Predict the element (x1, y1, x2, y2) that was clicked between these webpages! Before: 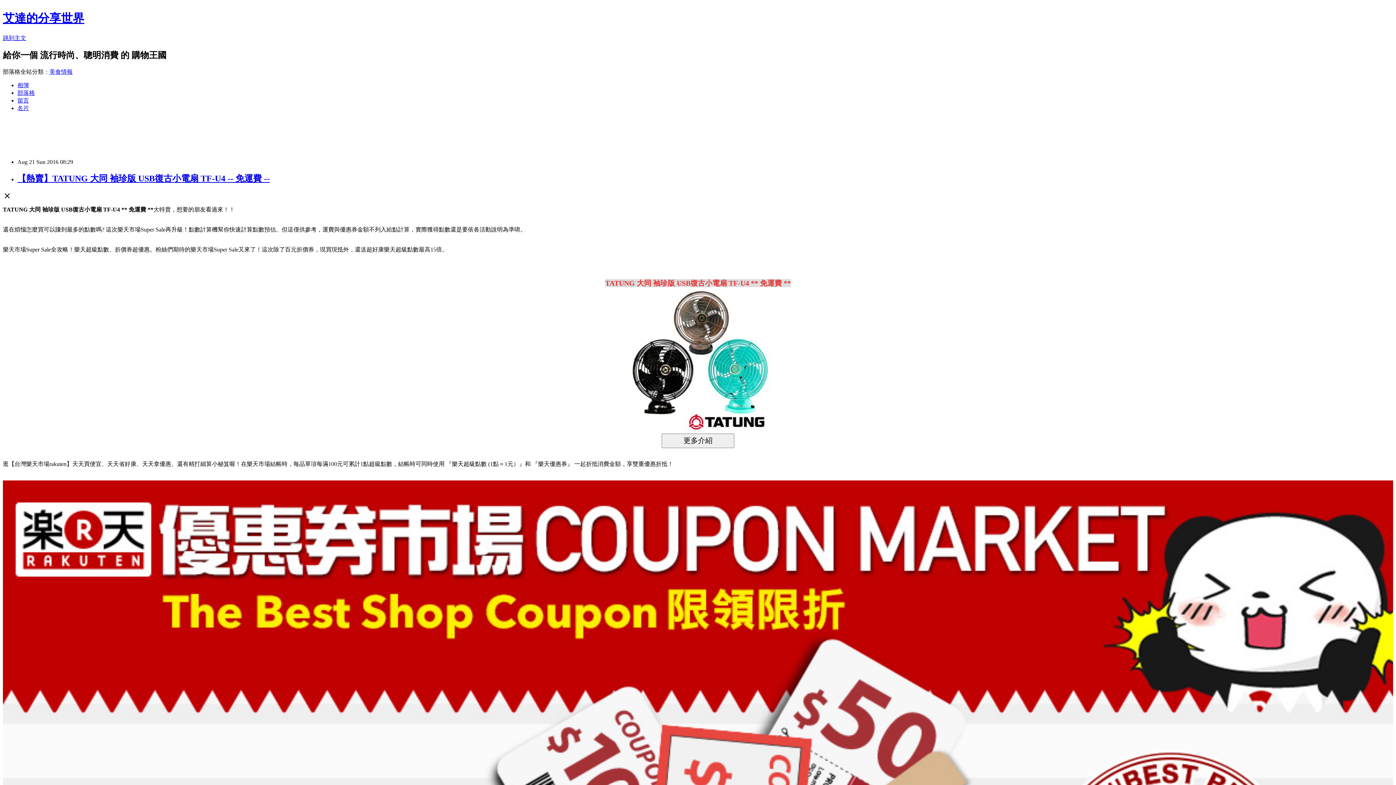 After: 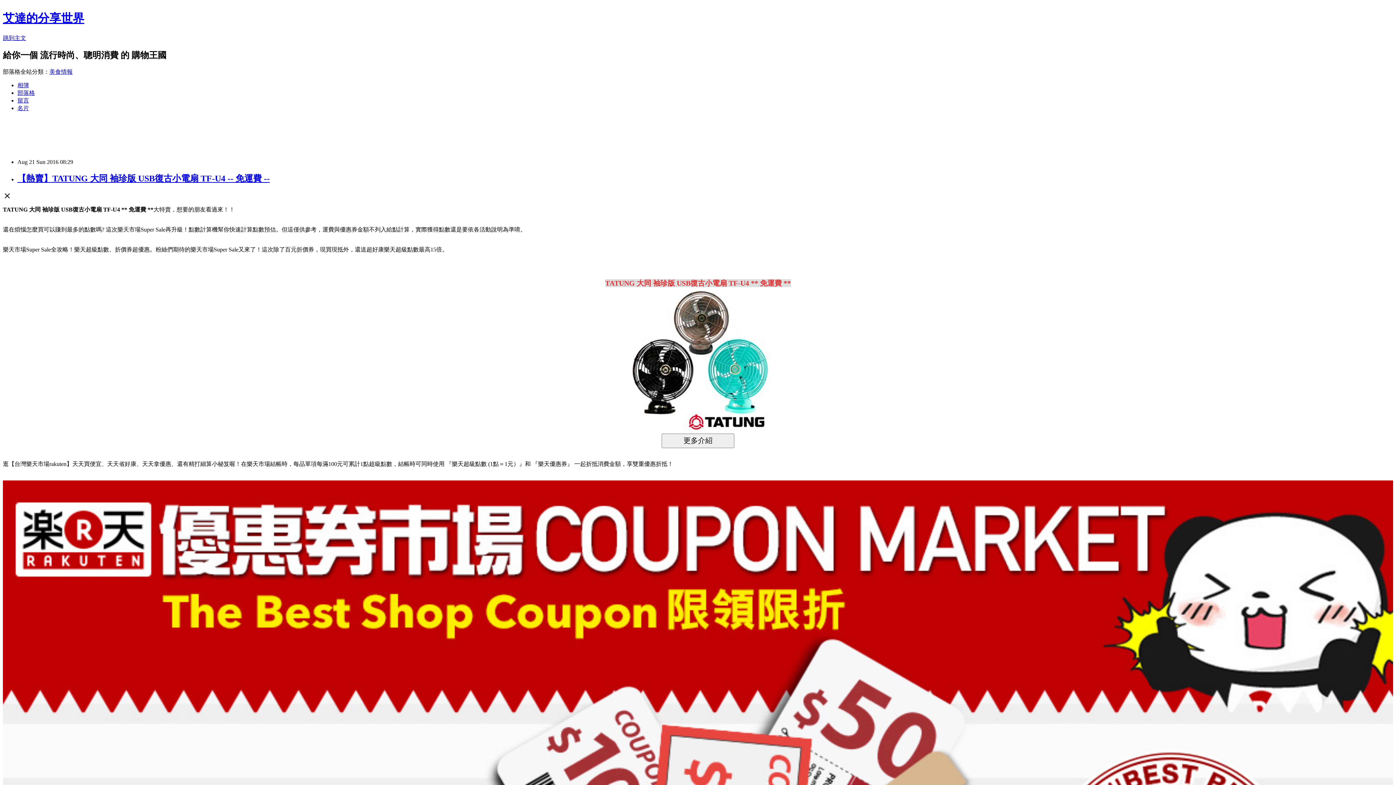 Action: label: 留言 bbox: (17, 97, 29, 103)